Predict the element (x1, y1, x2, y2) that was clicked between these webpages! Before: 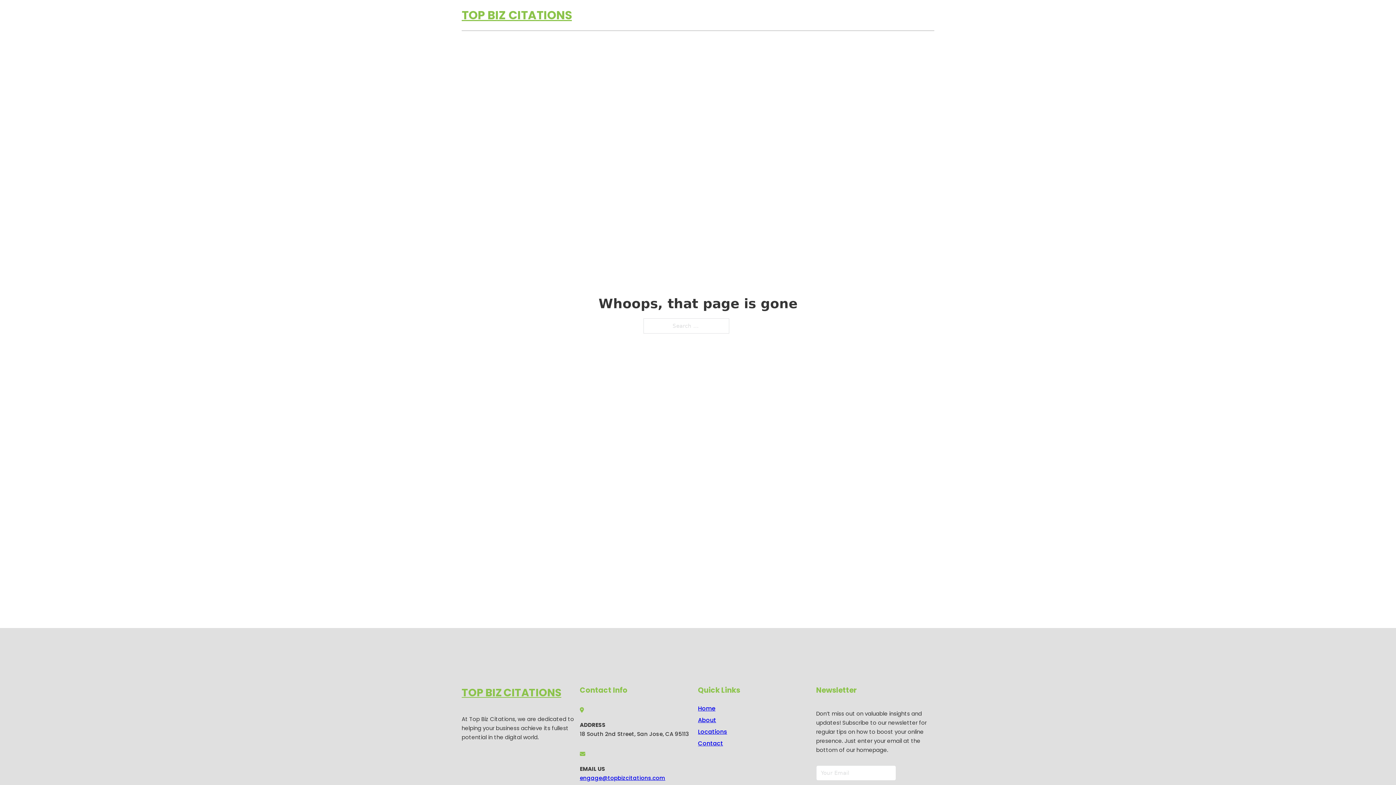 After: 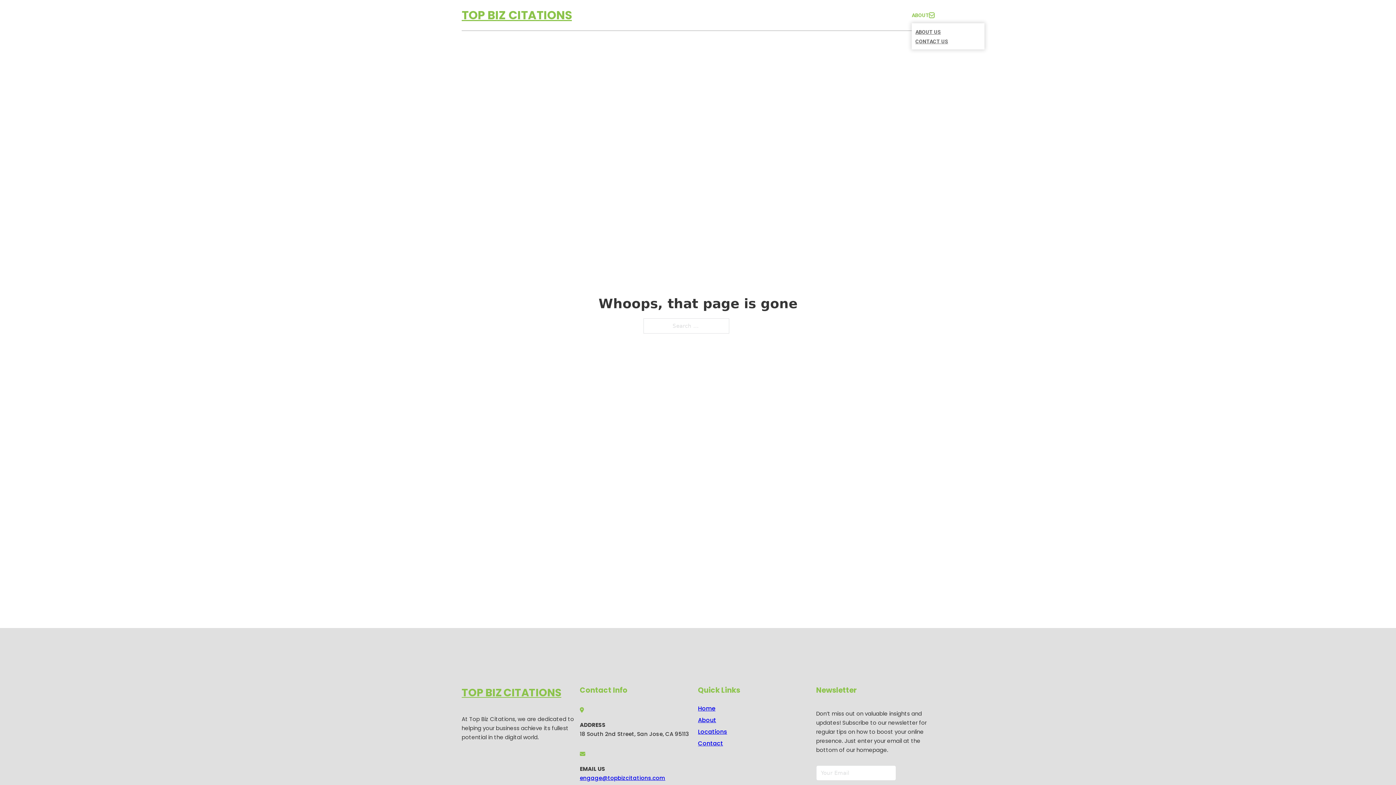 Action: label: Toggle dropdown bbox: (929, 12, 934, 17)